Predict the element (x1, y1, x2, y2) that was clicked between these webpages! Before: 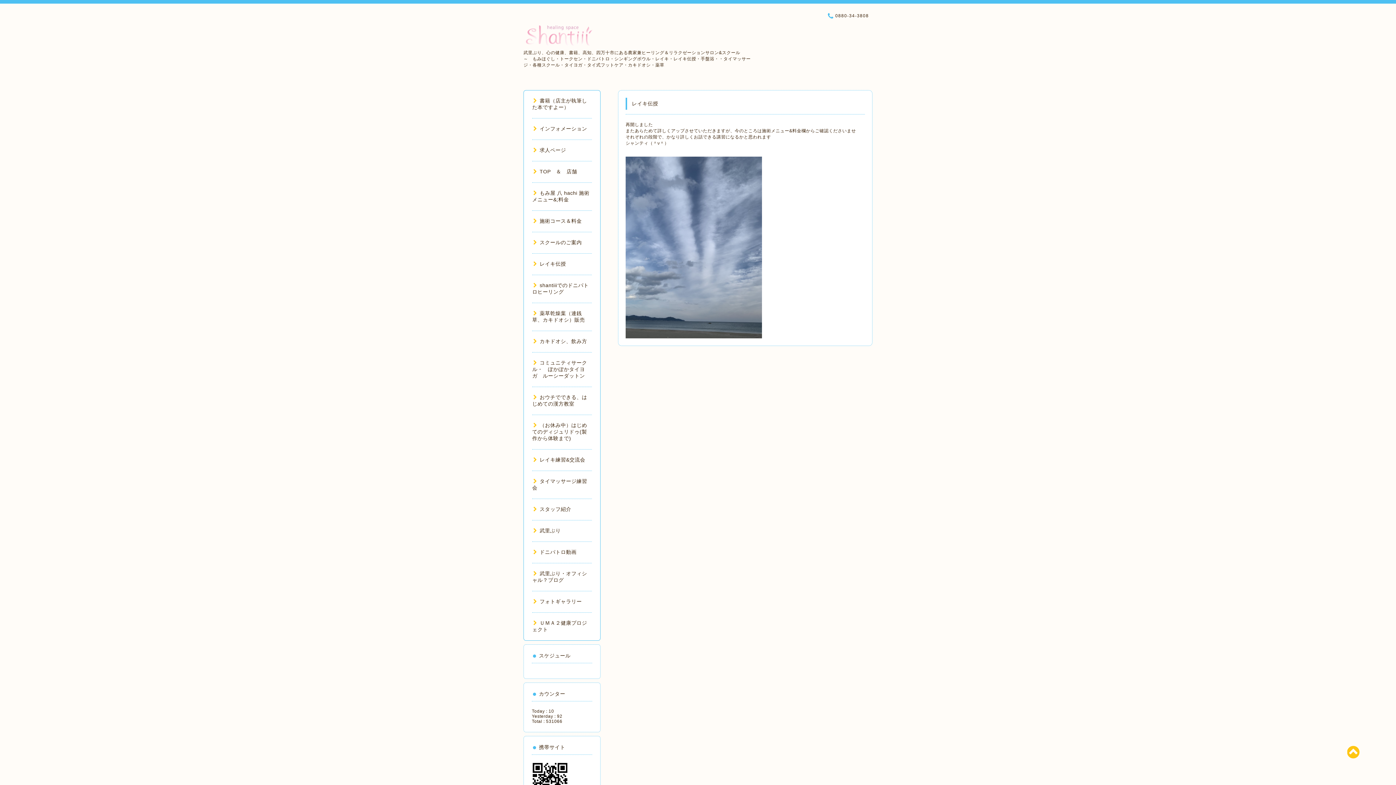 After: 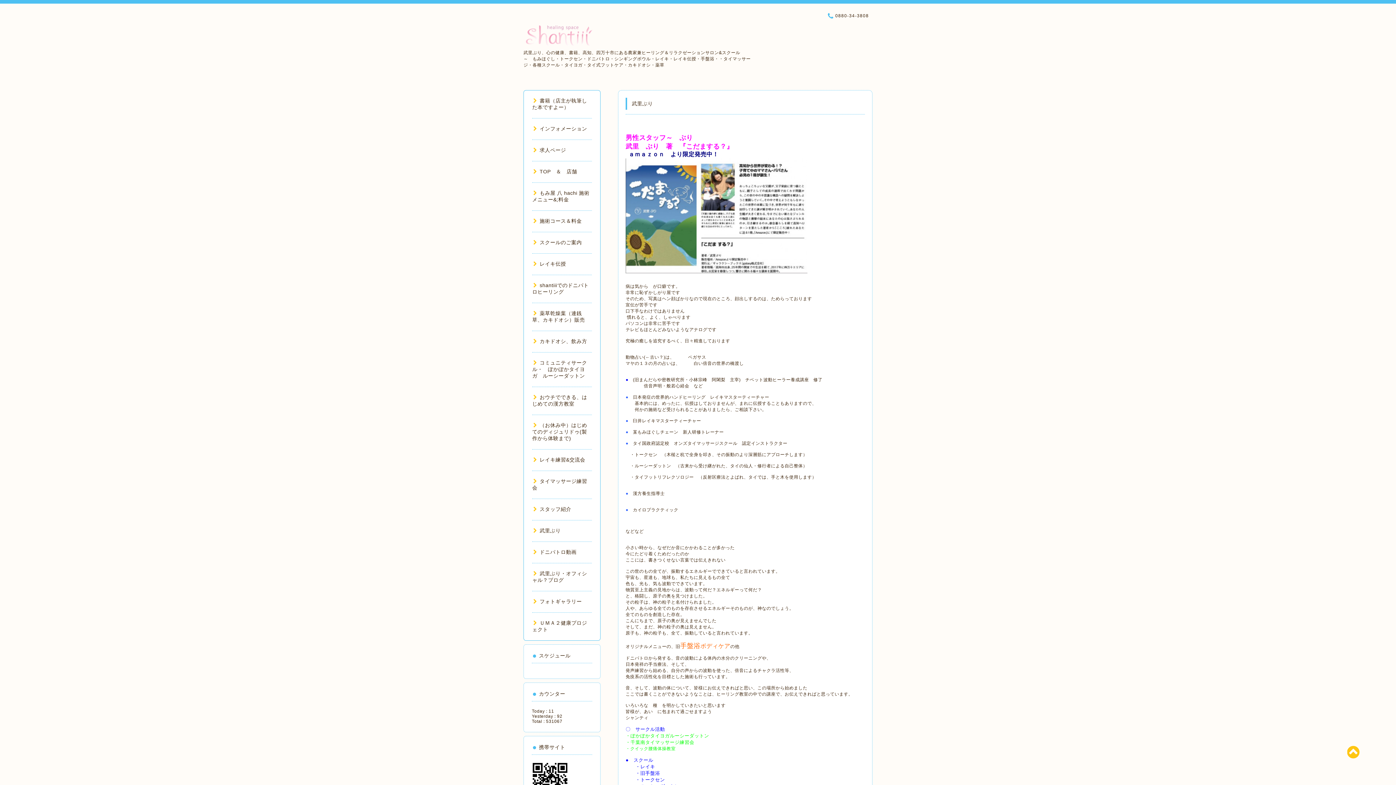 Action: bbox: (532, 528, 560, 533) label: 武里ぶり